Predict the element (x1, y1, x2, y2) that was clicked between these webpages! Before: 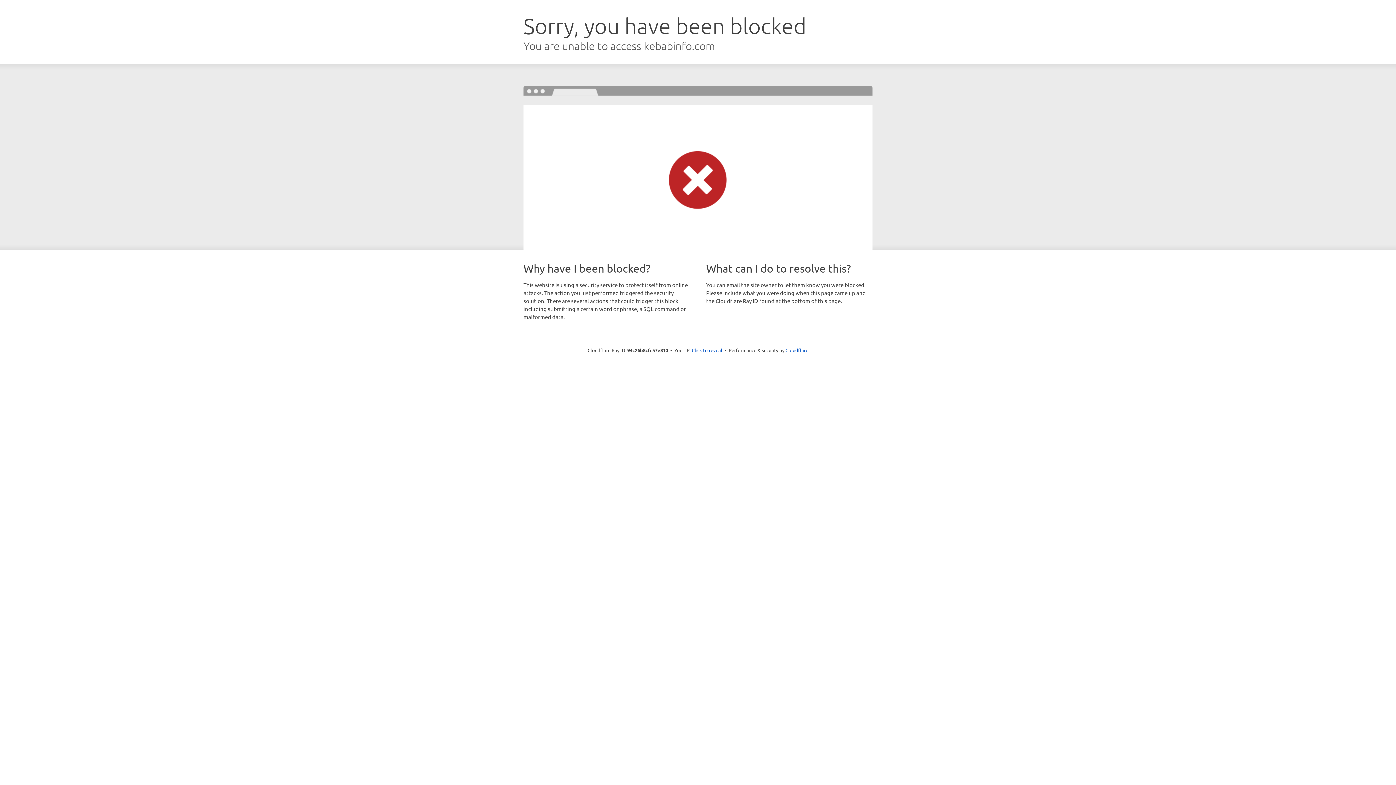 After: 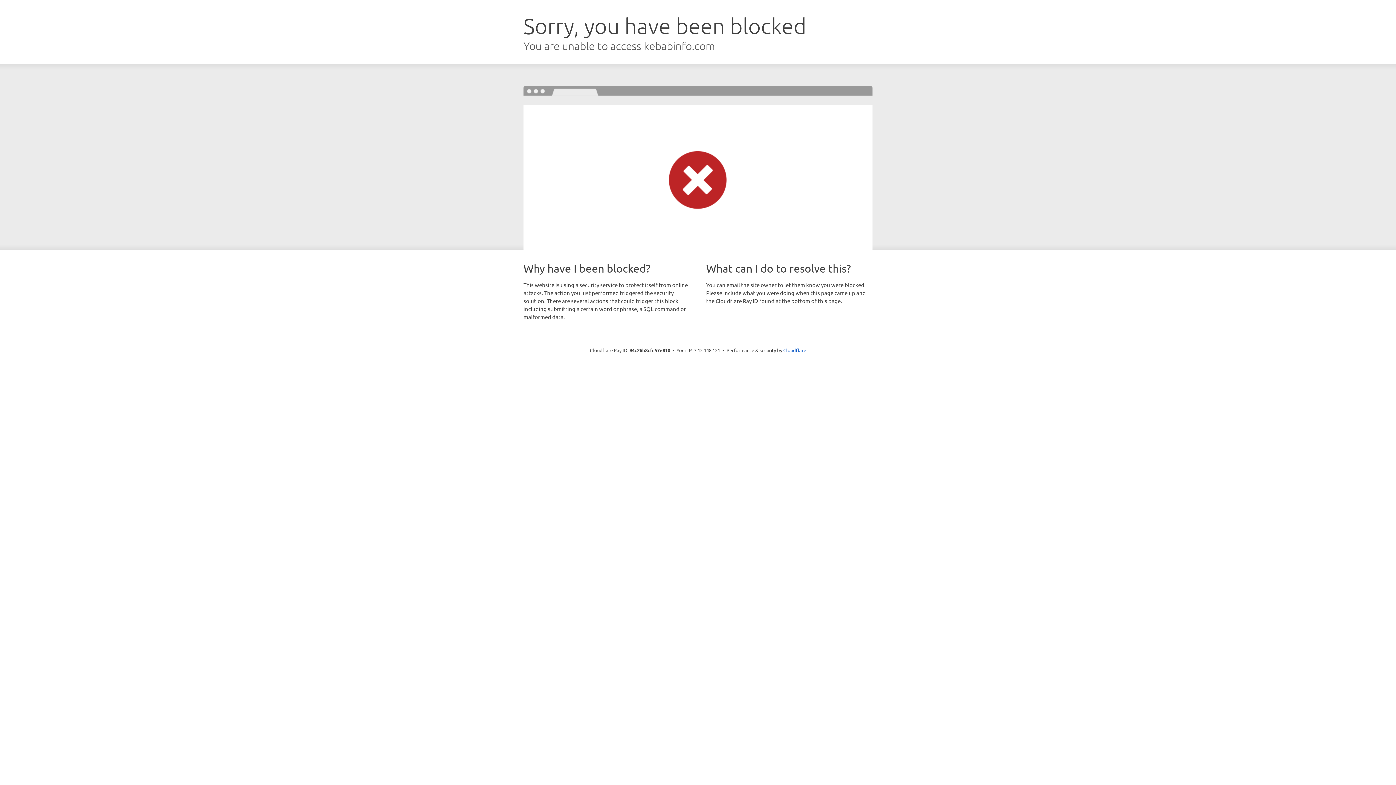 Action: label: Click to reveal bbox: (692, 346, 722, 353)